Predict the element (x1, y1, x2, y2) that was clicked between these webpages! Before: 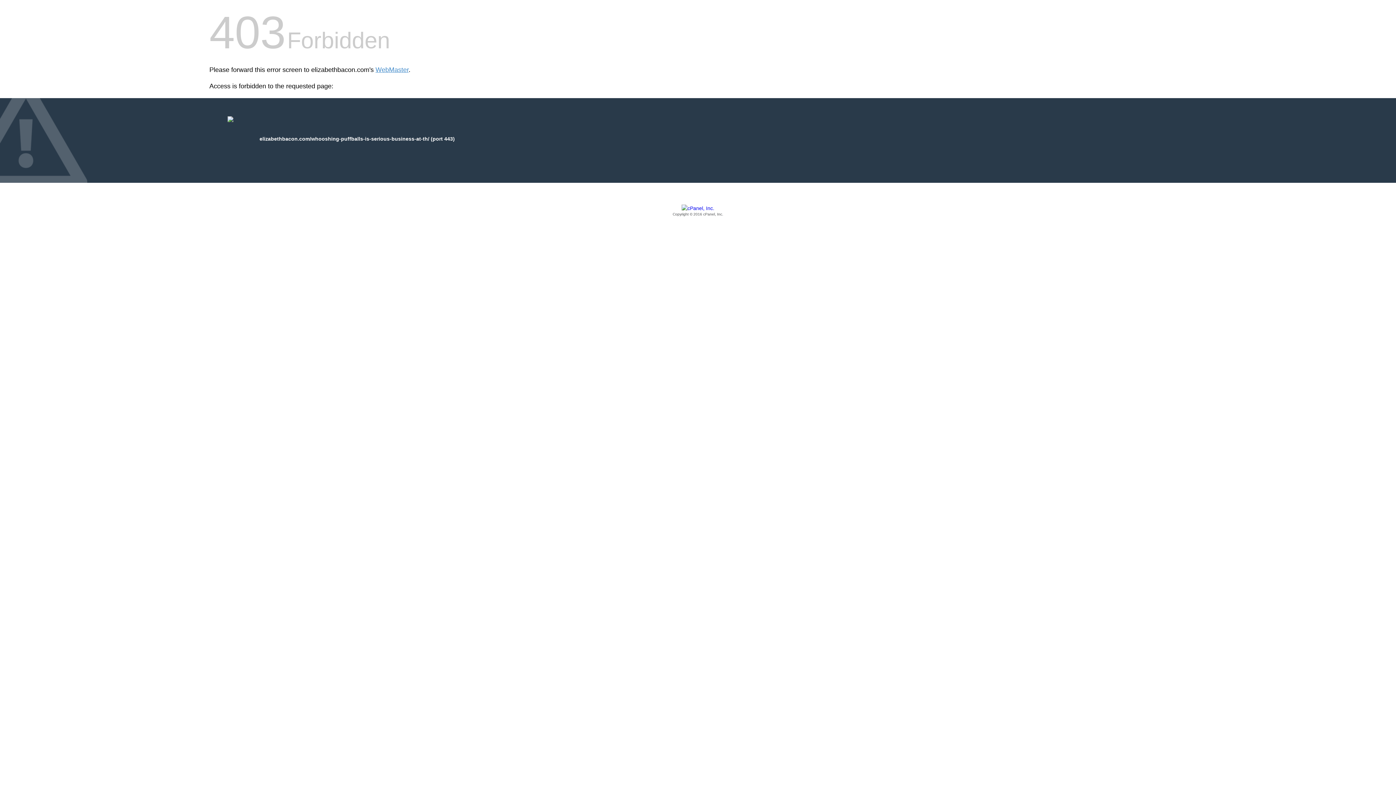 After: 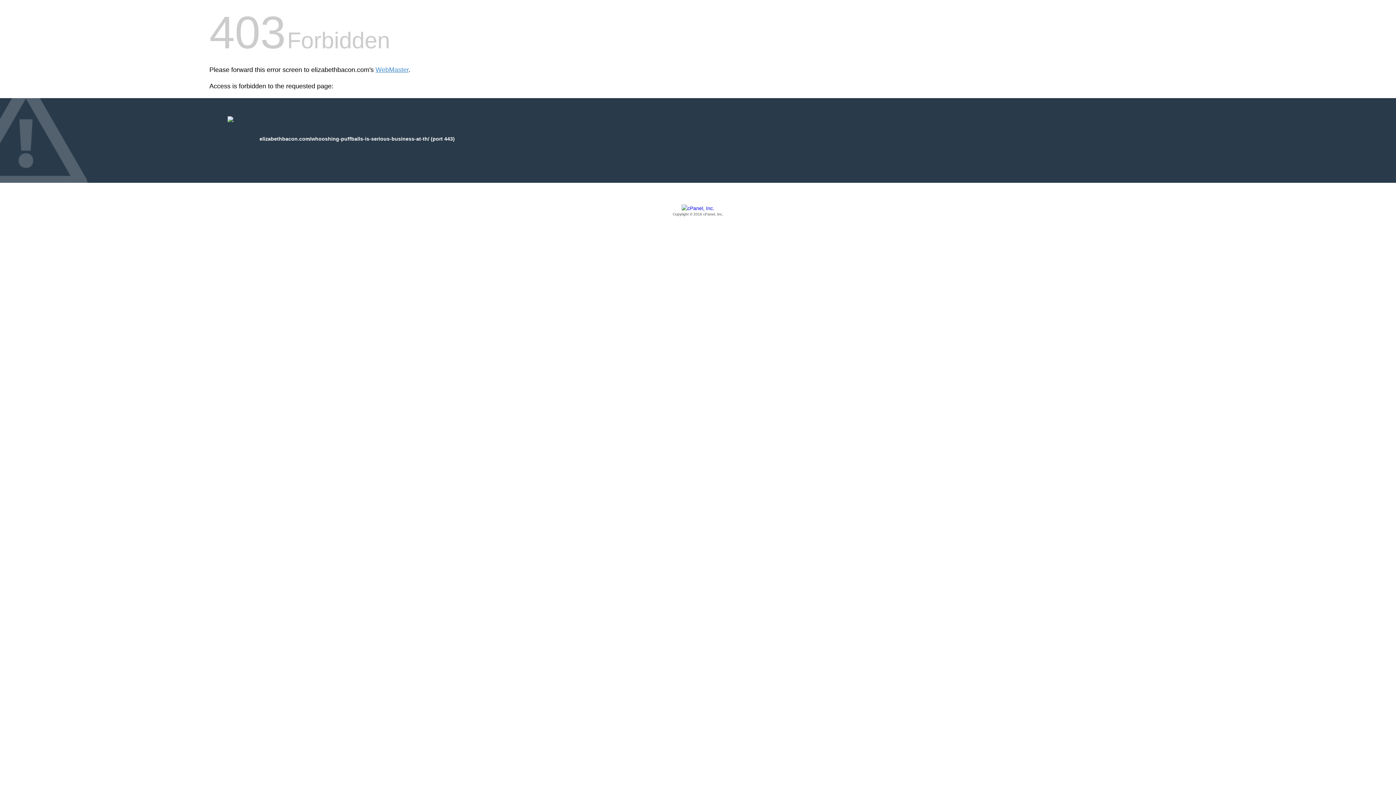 Action: label: Copyright © 2016 cPanel, Inc. bbox: (209, 205, 1186, 217)